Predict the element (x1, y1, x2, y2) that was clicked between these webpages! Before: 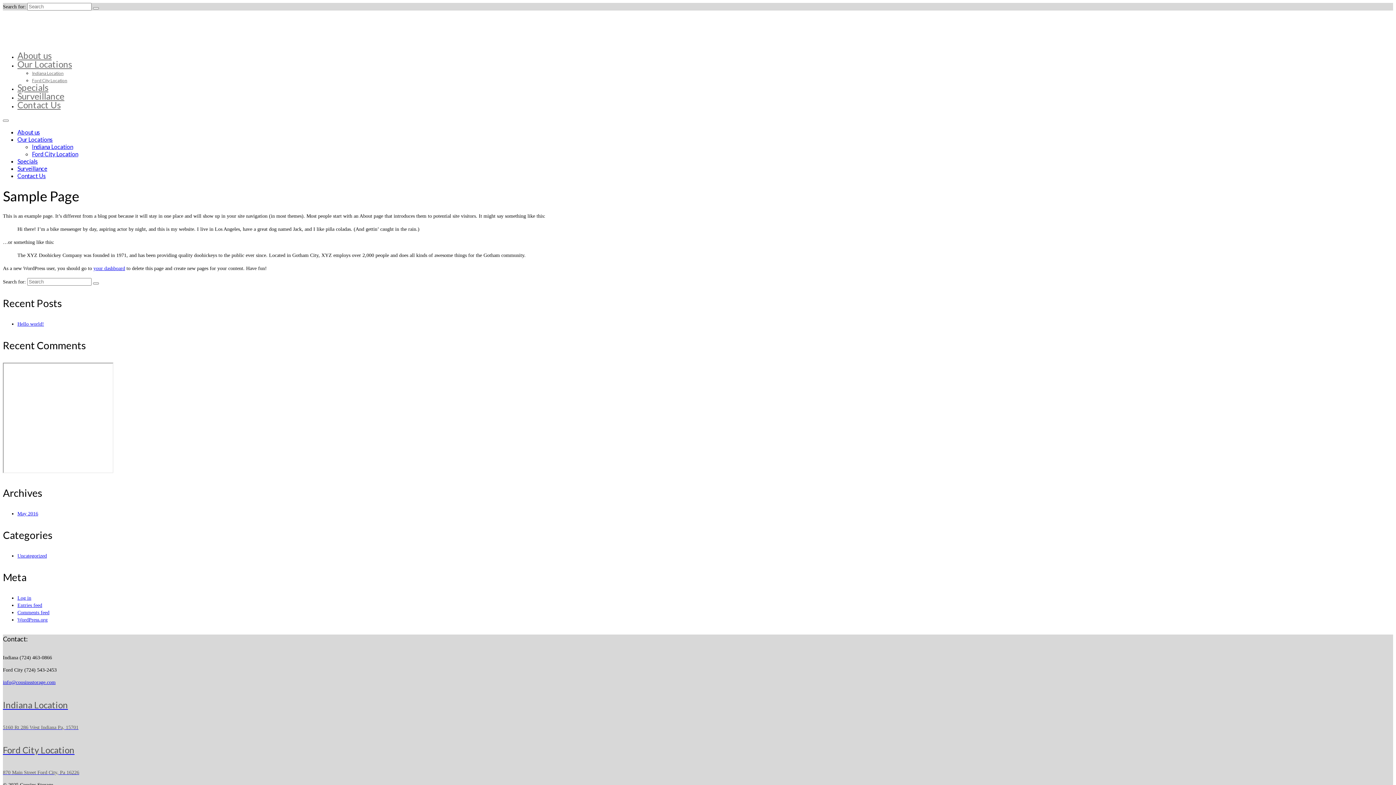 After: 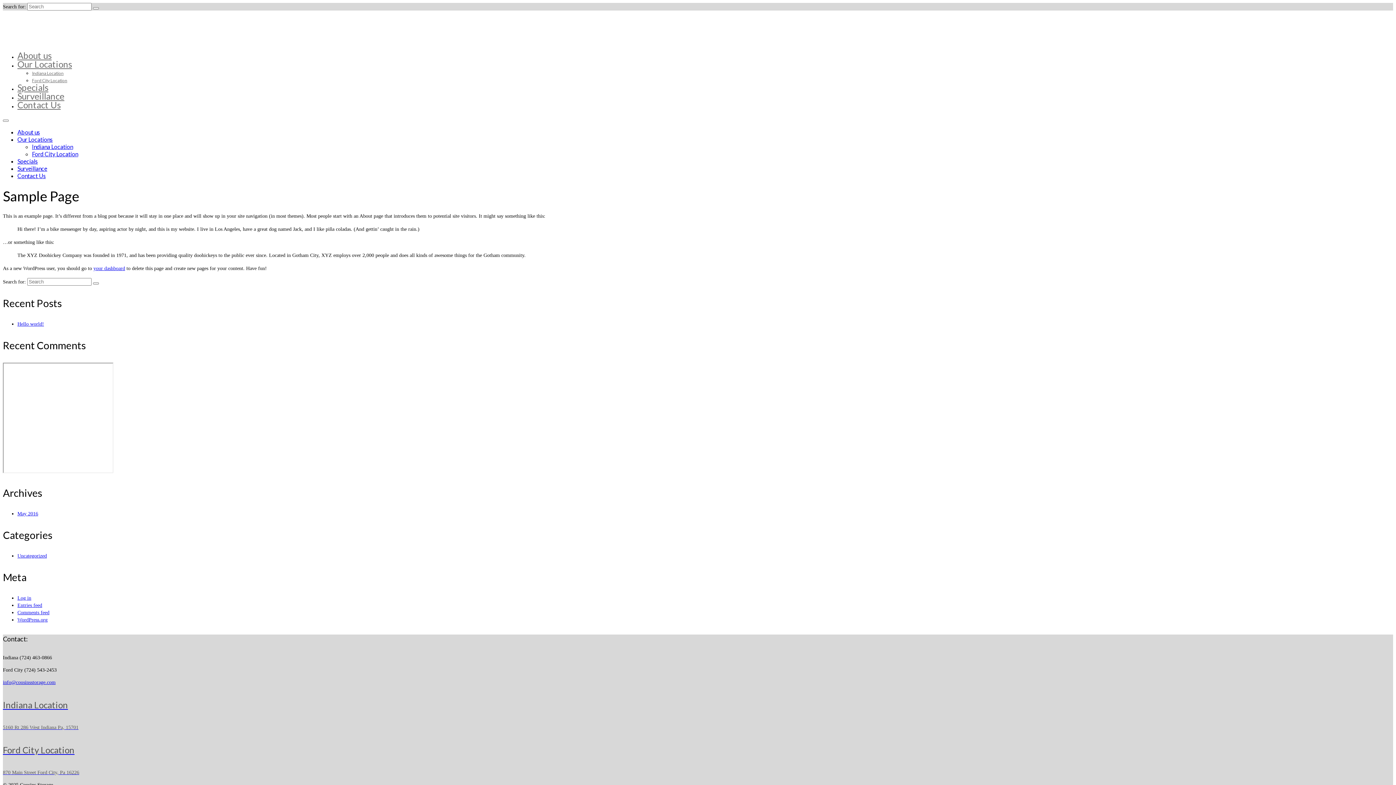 Action: label: info@cousinsstorage.com bbox: (2, 680, 55, 685)